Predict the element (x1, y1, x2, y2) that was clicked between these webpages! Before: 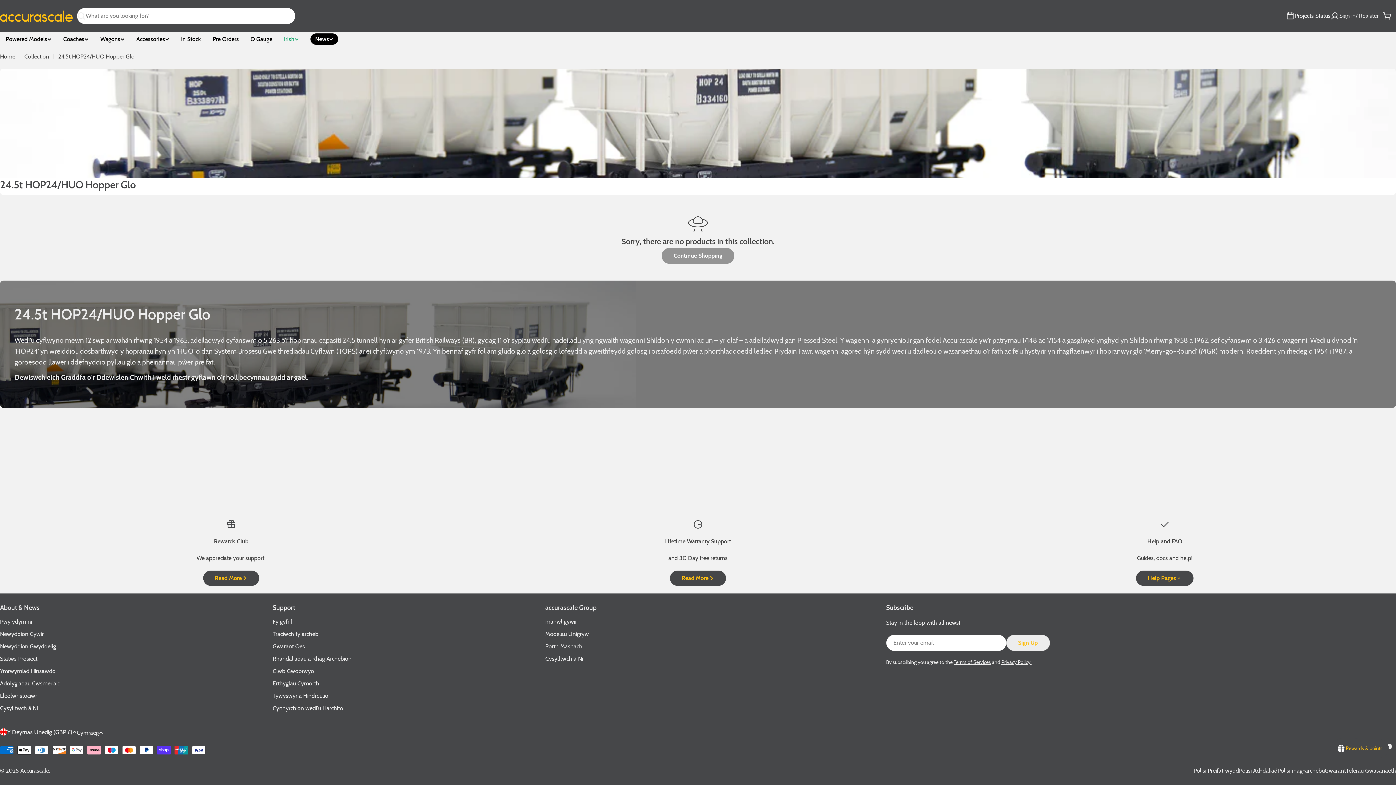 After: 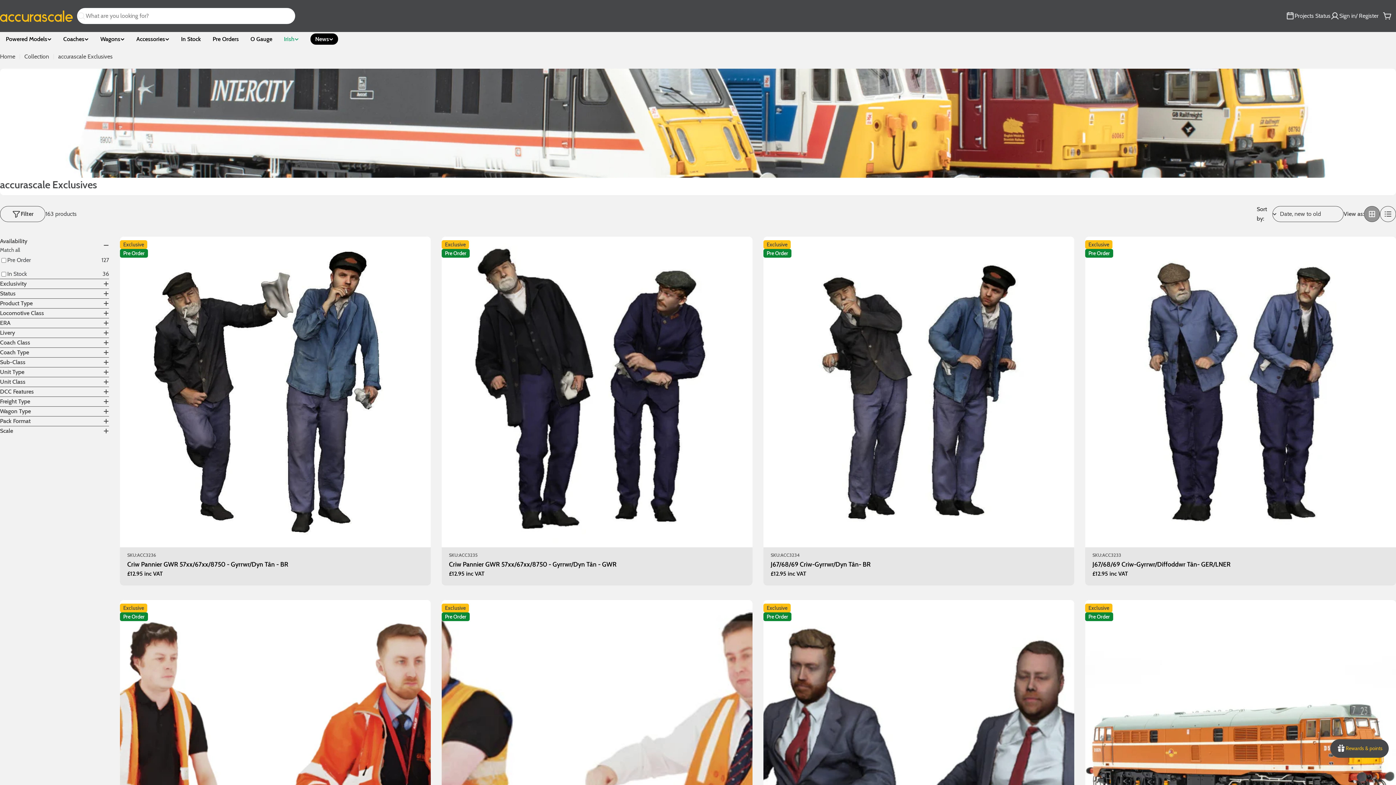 Action: label: Modelau Unigryw bbox: (545, 629, 886, 639)